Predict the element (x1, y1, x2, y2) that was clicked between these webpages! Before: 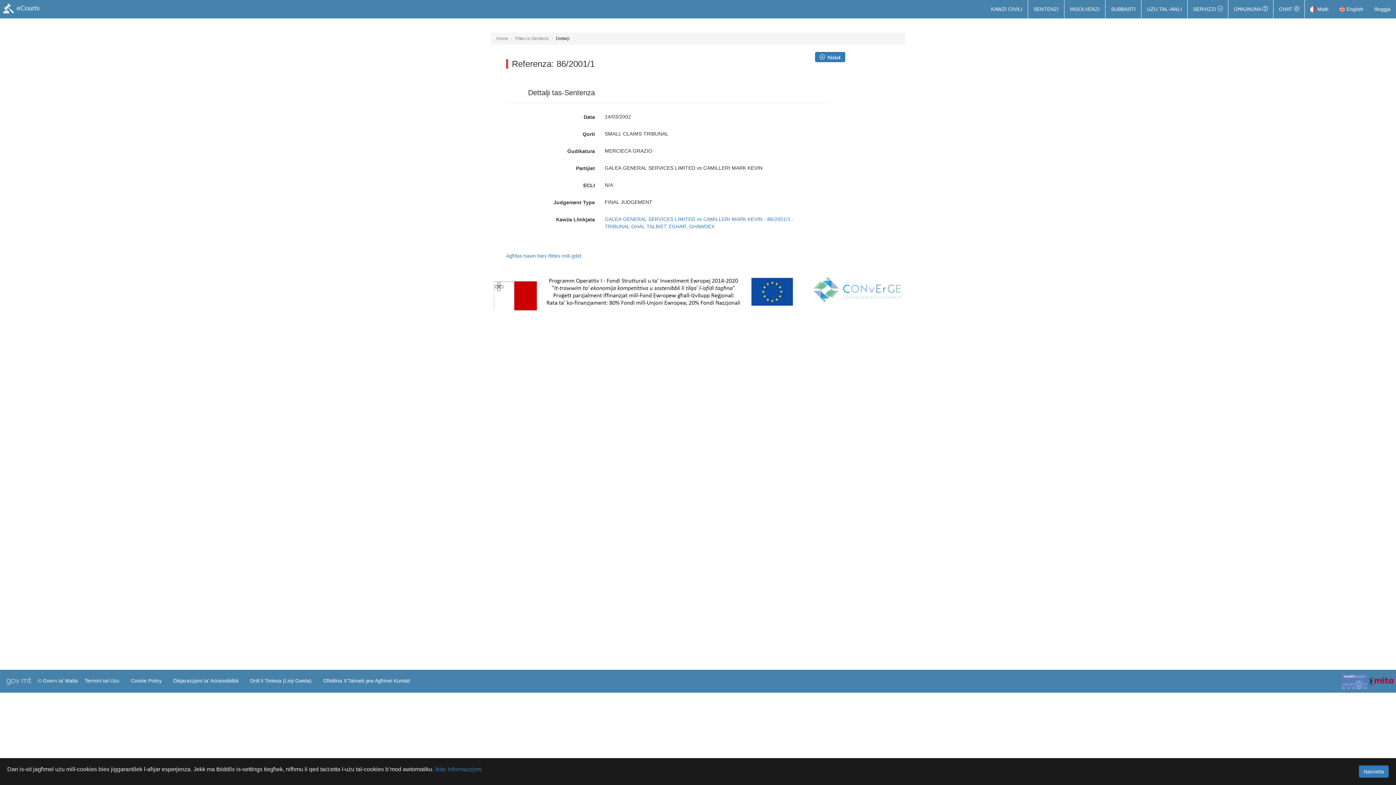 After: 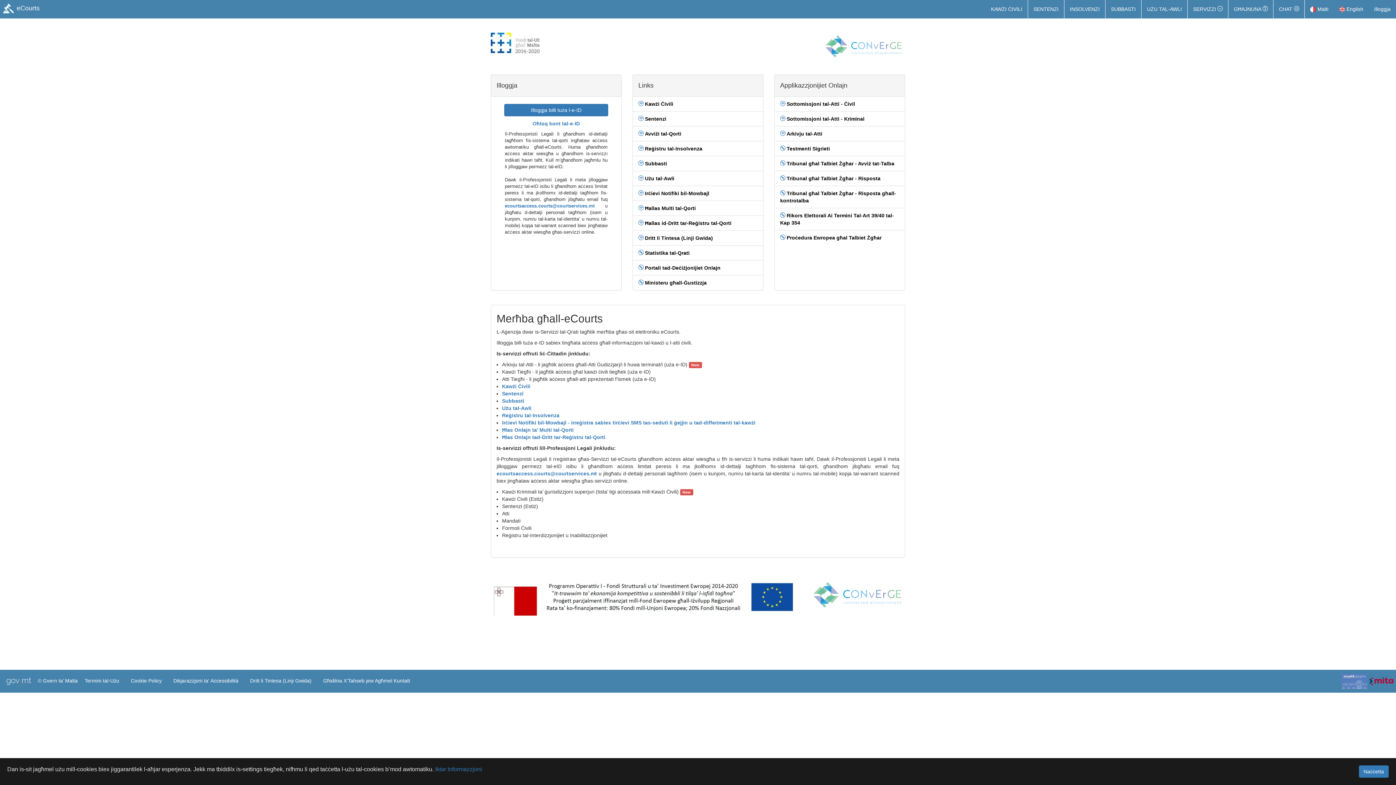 Action: label:  eCourts bbox: (0, 0, 41, 17)